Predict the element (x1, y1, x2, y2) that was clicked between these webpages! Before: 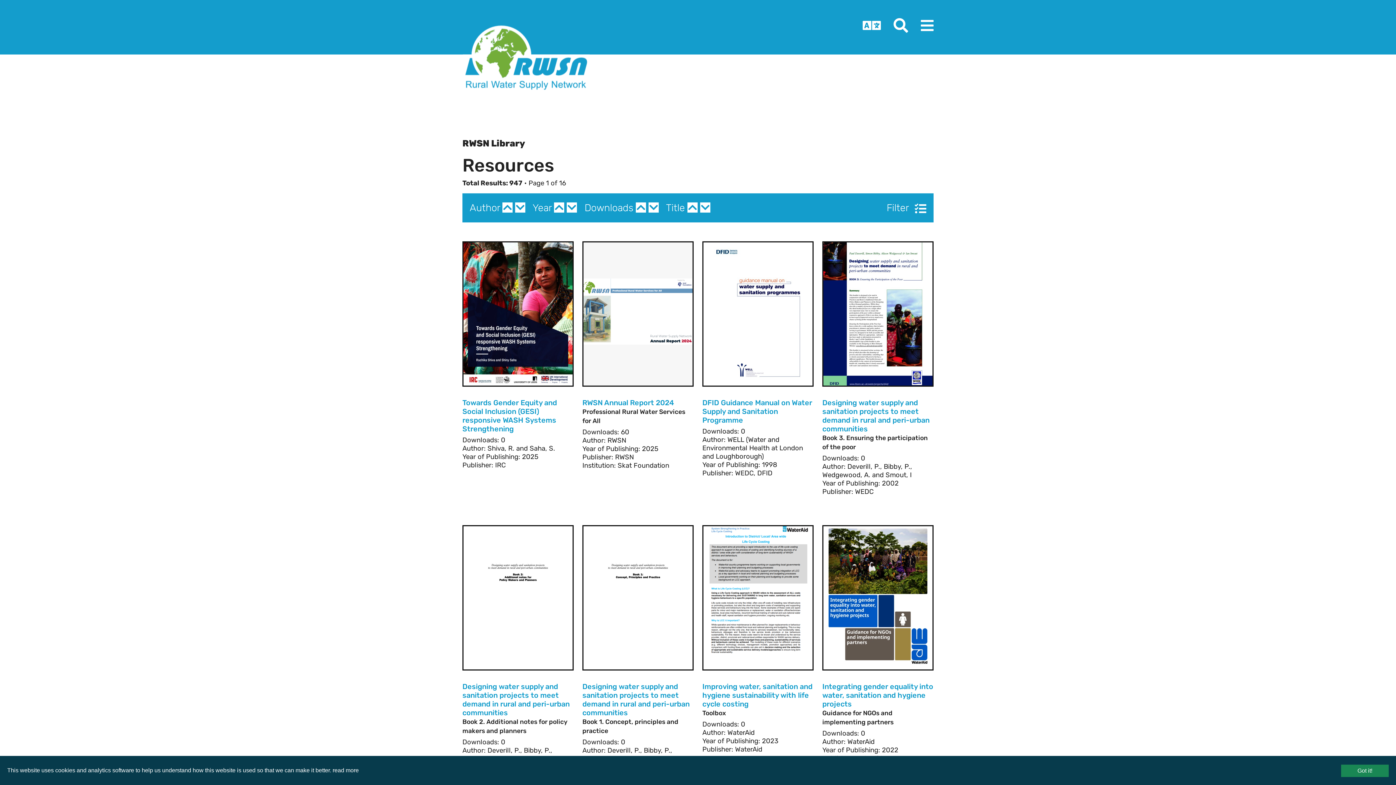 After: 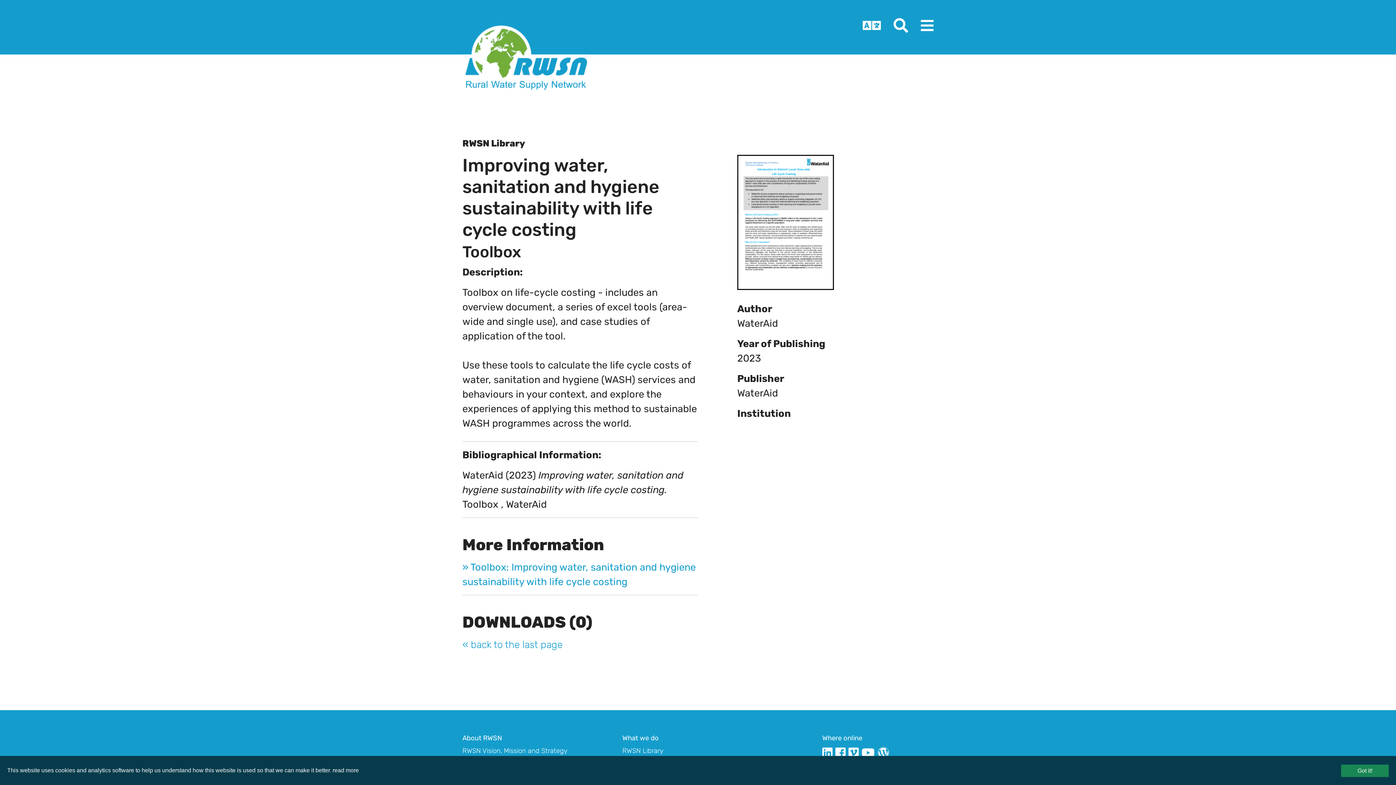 Action: bbox: (702, 682, 812, 708) label: Improving water, sanitation and hygiene sustainability with life cycle costing